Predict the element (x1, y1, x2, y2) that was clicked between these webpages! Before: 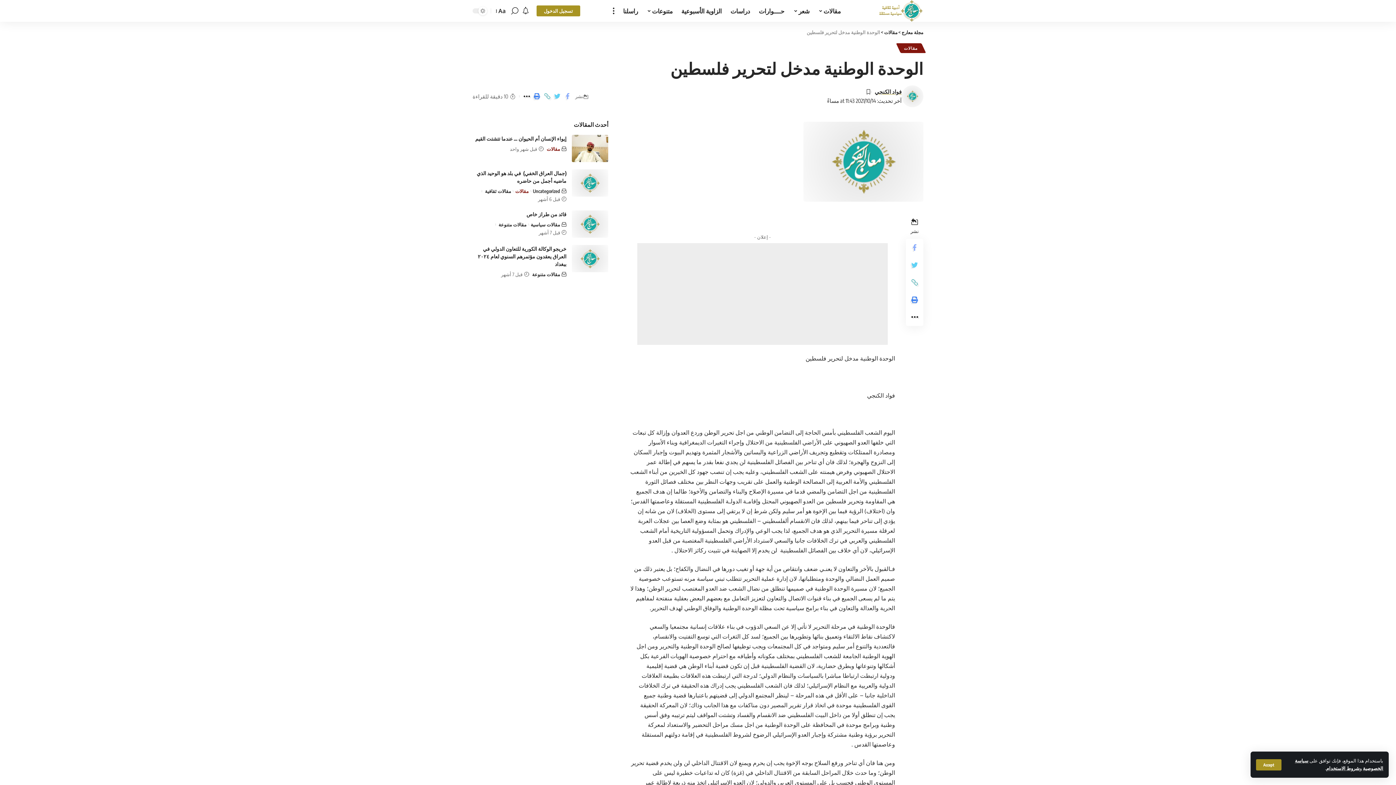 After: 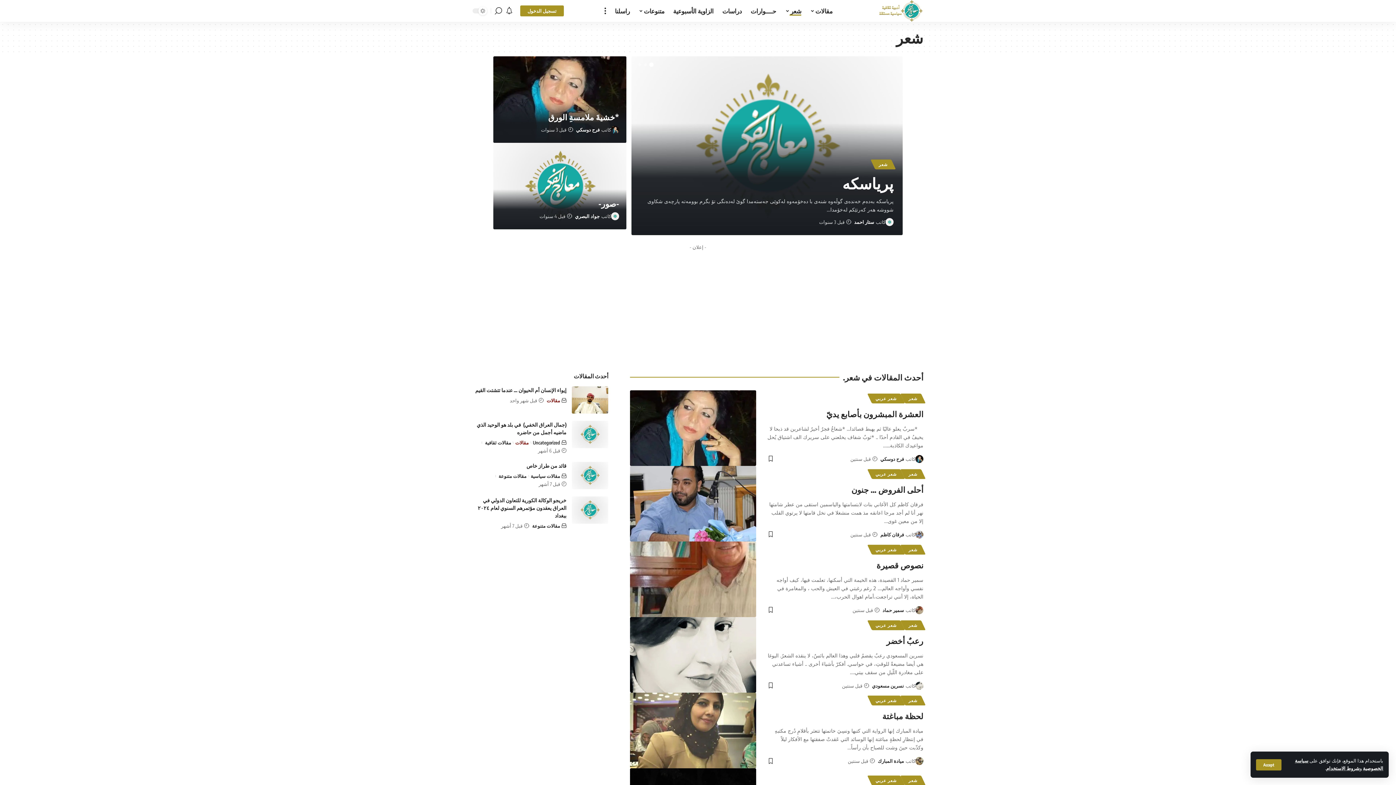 Action: bbox: (789, 0, 814, 21) label: شعر